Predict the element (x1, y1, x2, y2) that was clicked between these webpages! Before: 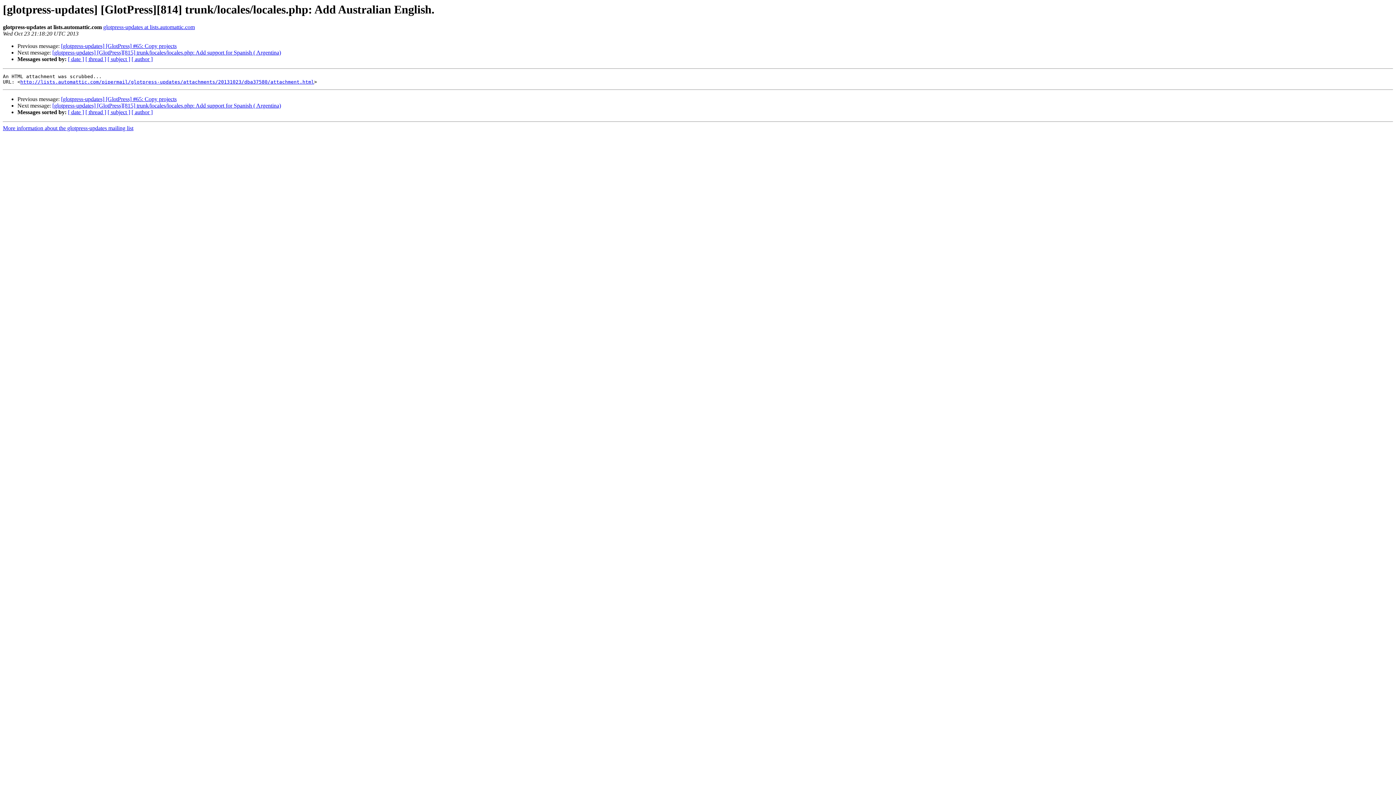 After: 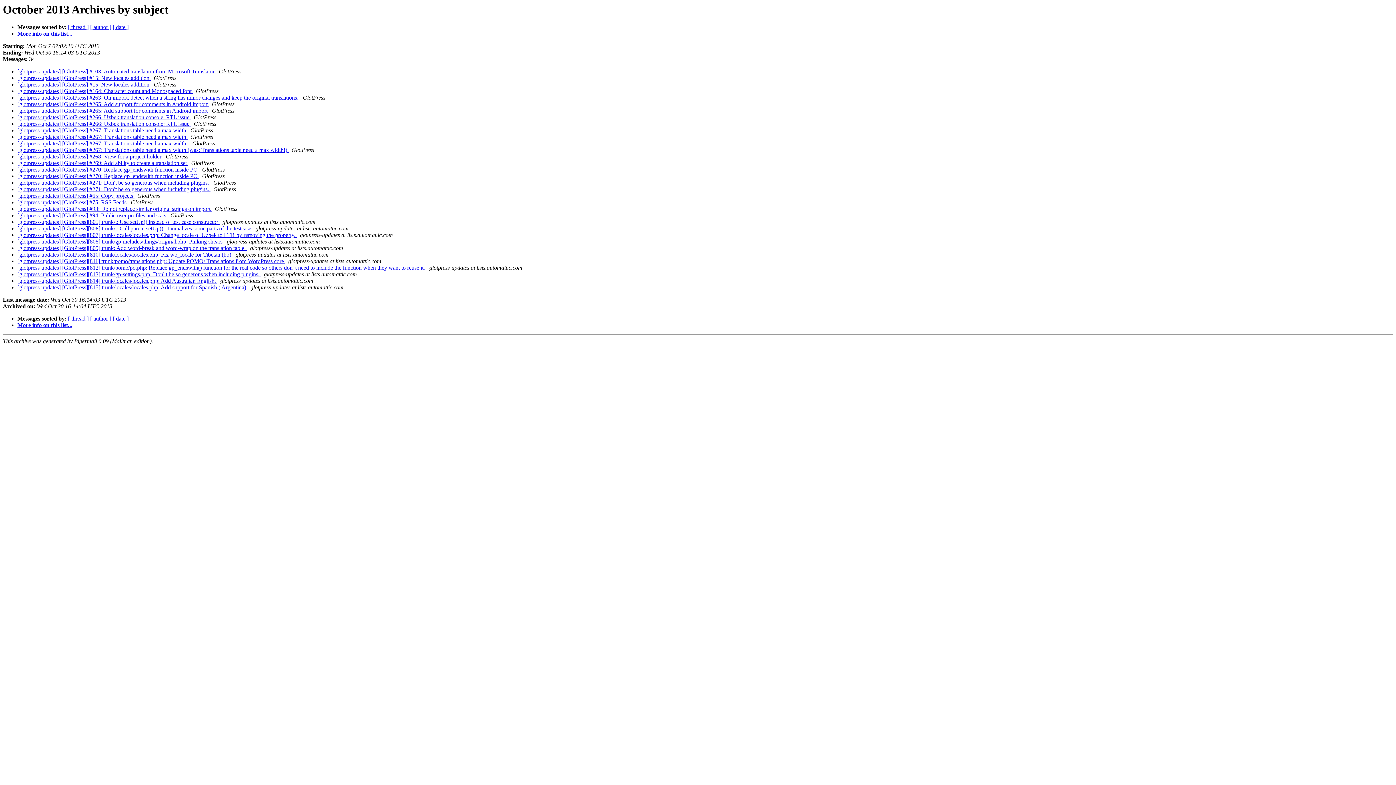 Action: bbox: (107, 109, 130, 115) label: [ subject ]